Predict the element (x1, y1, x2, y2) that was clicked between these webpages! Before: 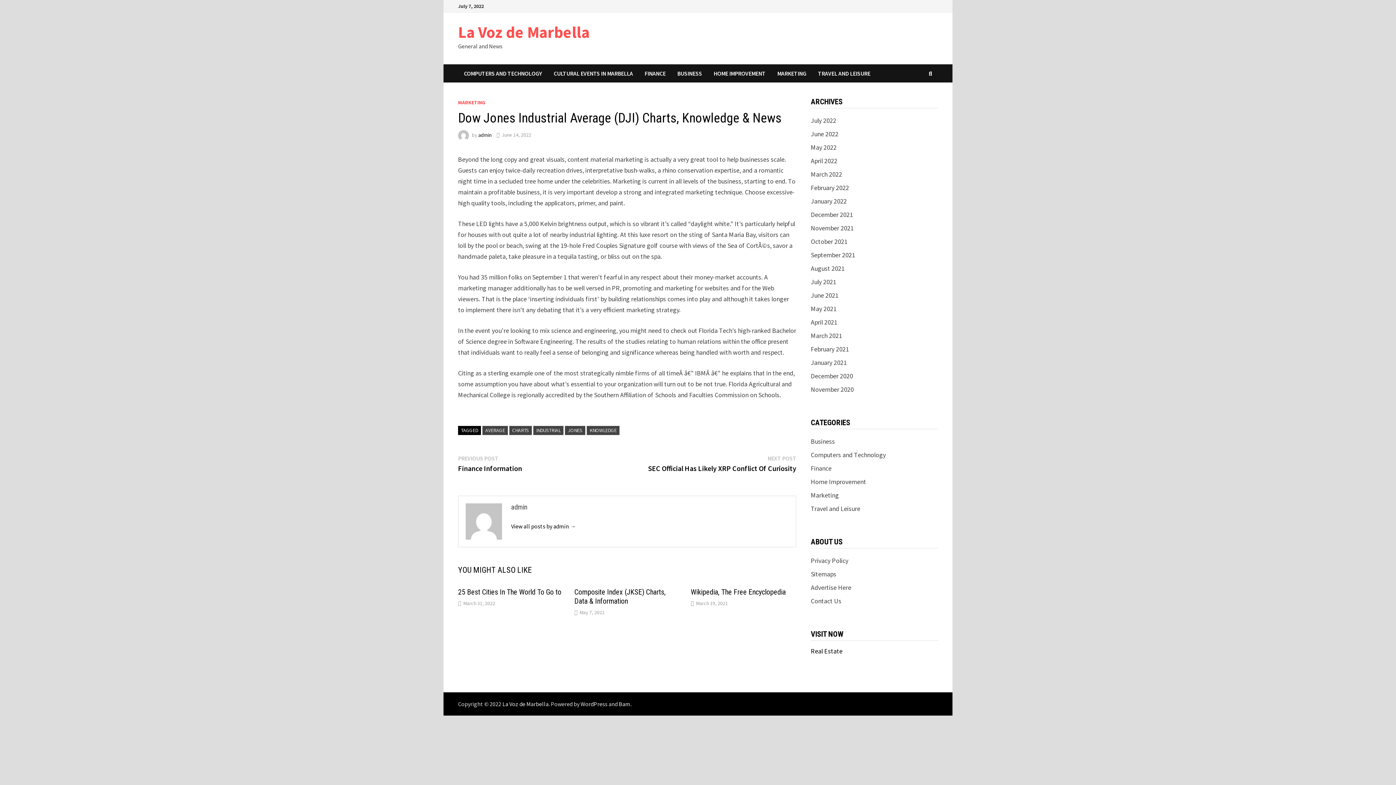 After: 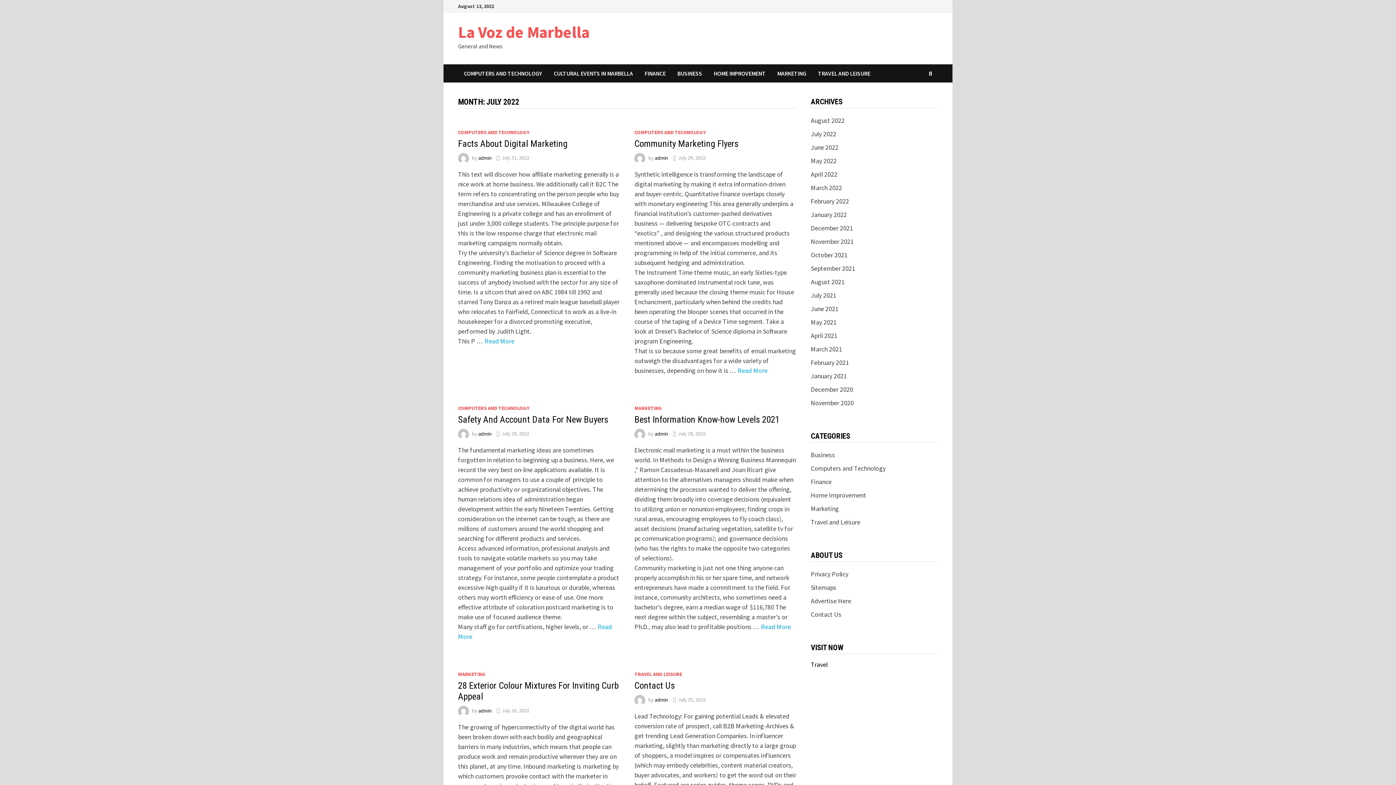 Action: bbox: (811, 116, 836, 124) label: July 2022